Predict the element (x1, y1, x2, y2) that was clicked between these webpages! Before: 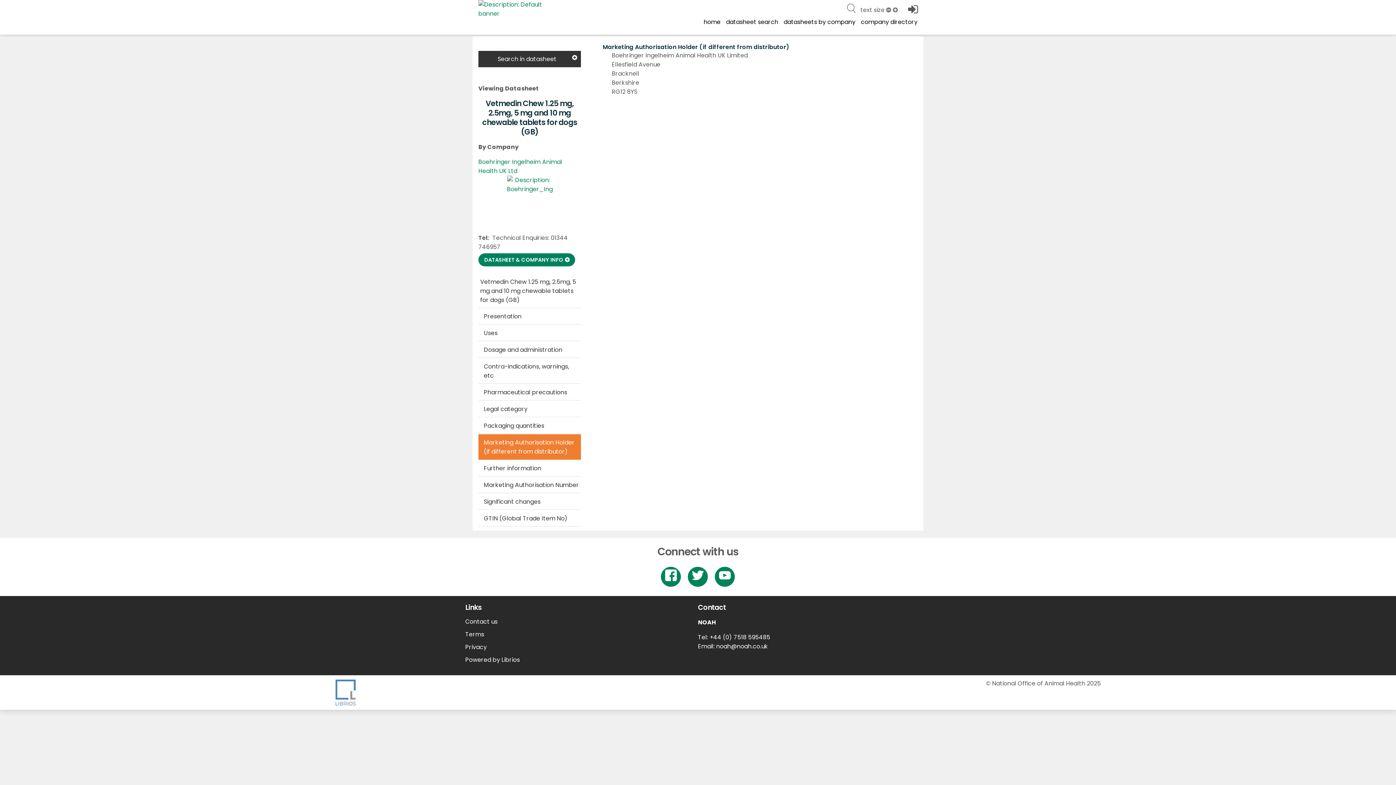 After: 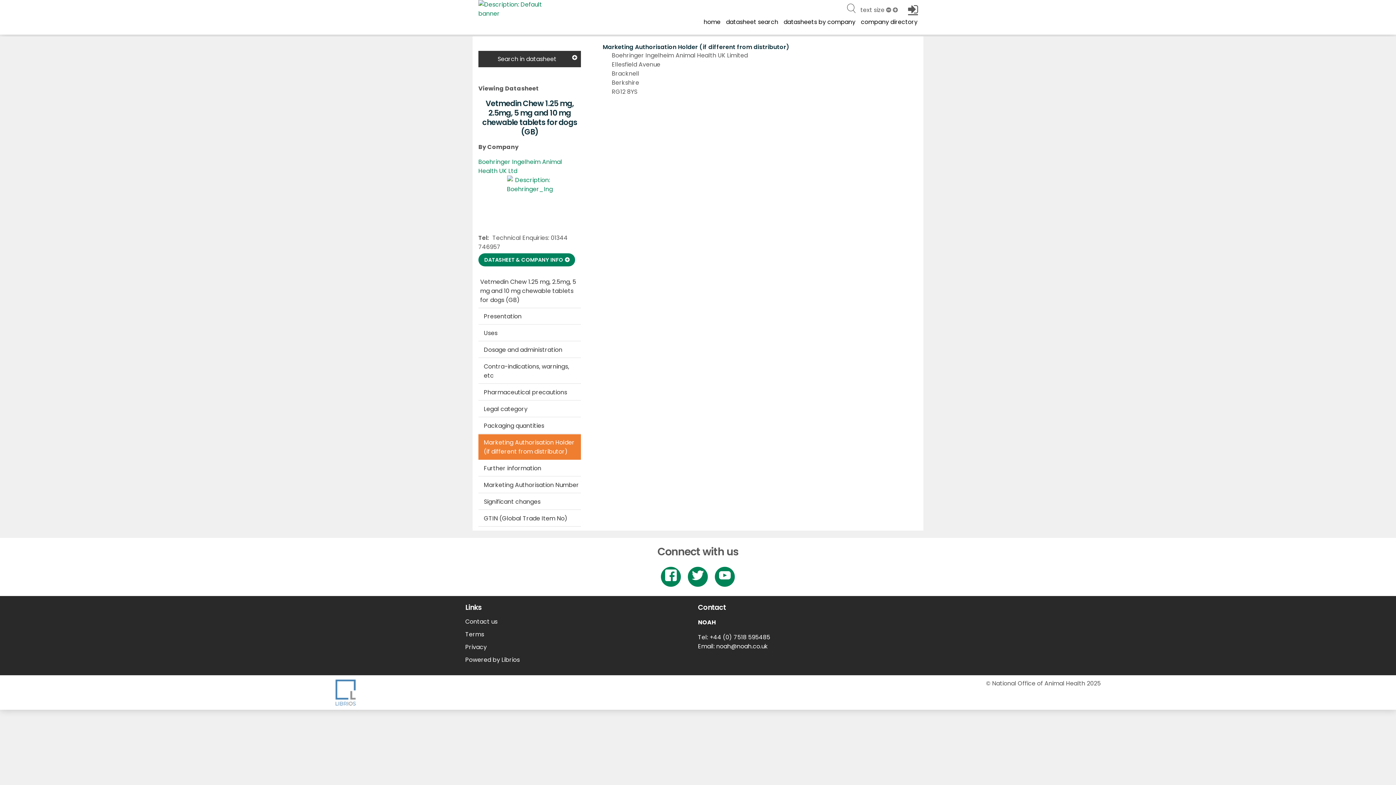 Action: bbox: (908, 7, 918, 15)